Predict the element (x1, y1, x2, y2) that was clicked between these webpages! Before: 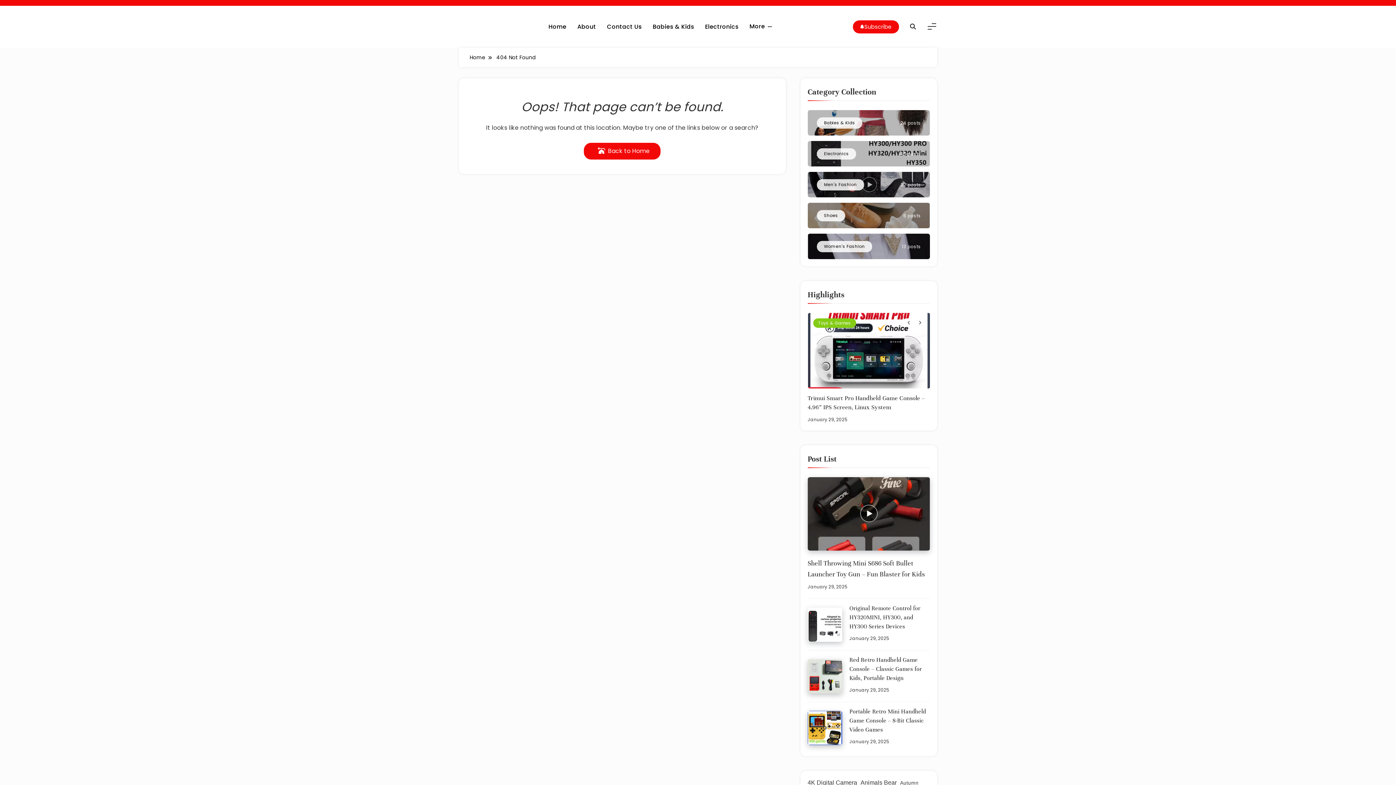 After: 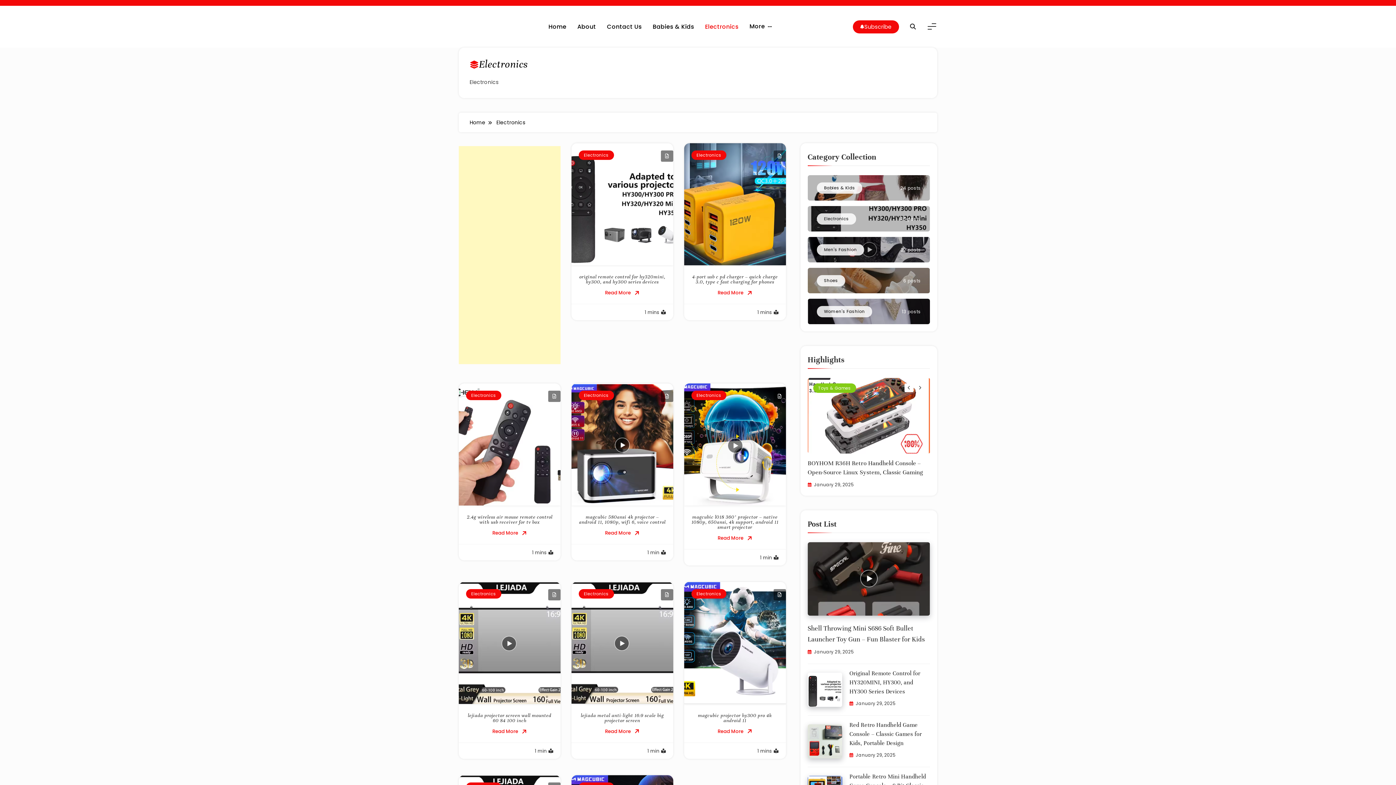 Action: bbox: (705, 22, 738, 31) label: Electronics